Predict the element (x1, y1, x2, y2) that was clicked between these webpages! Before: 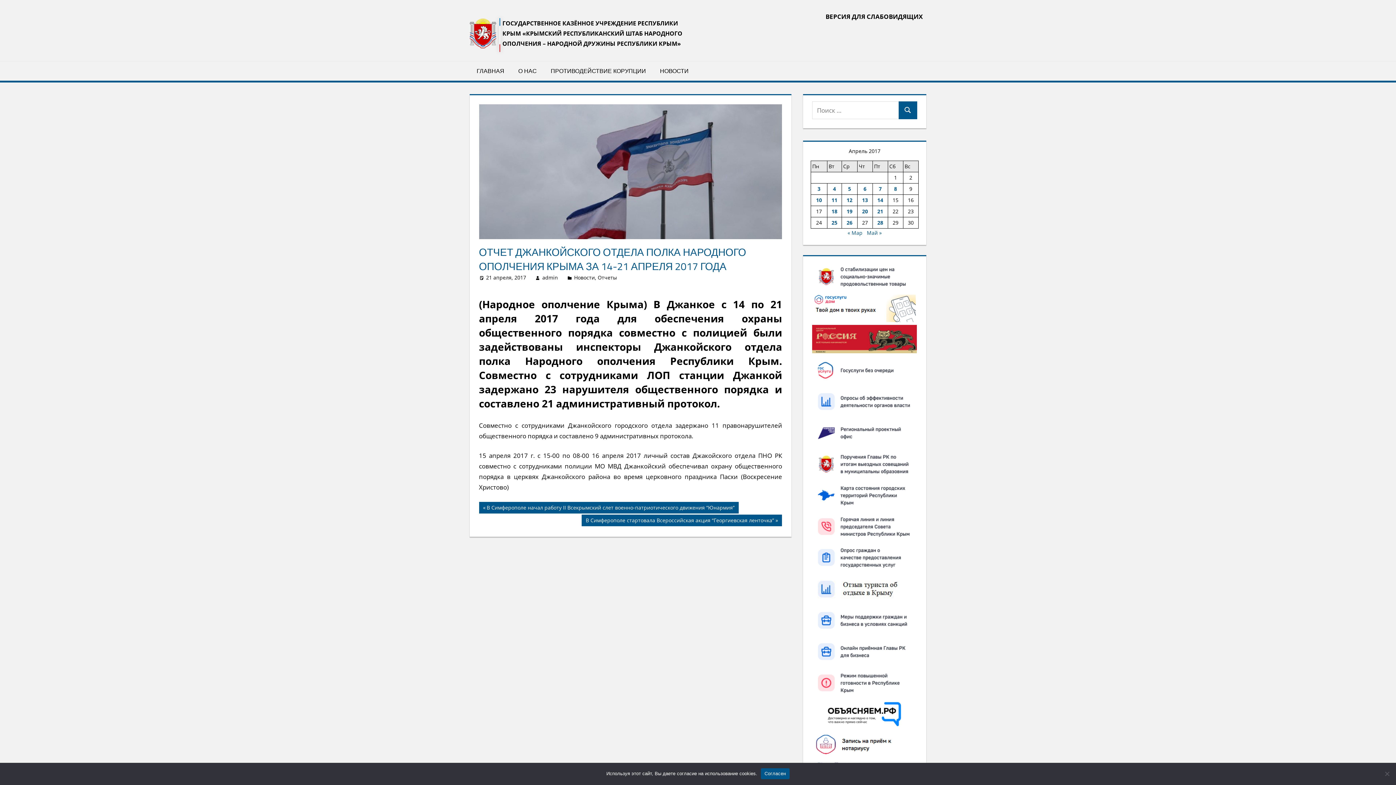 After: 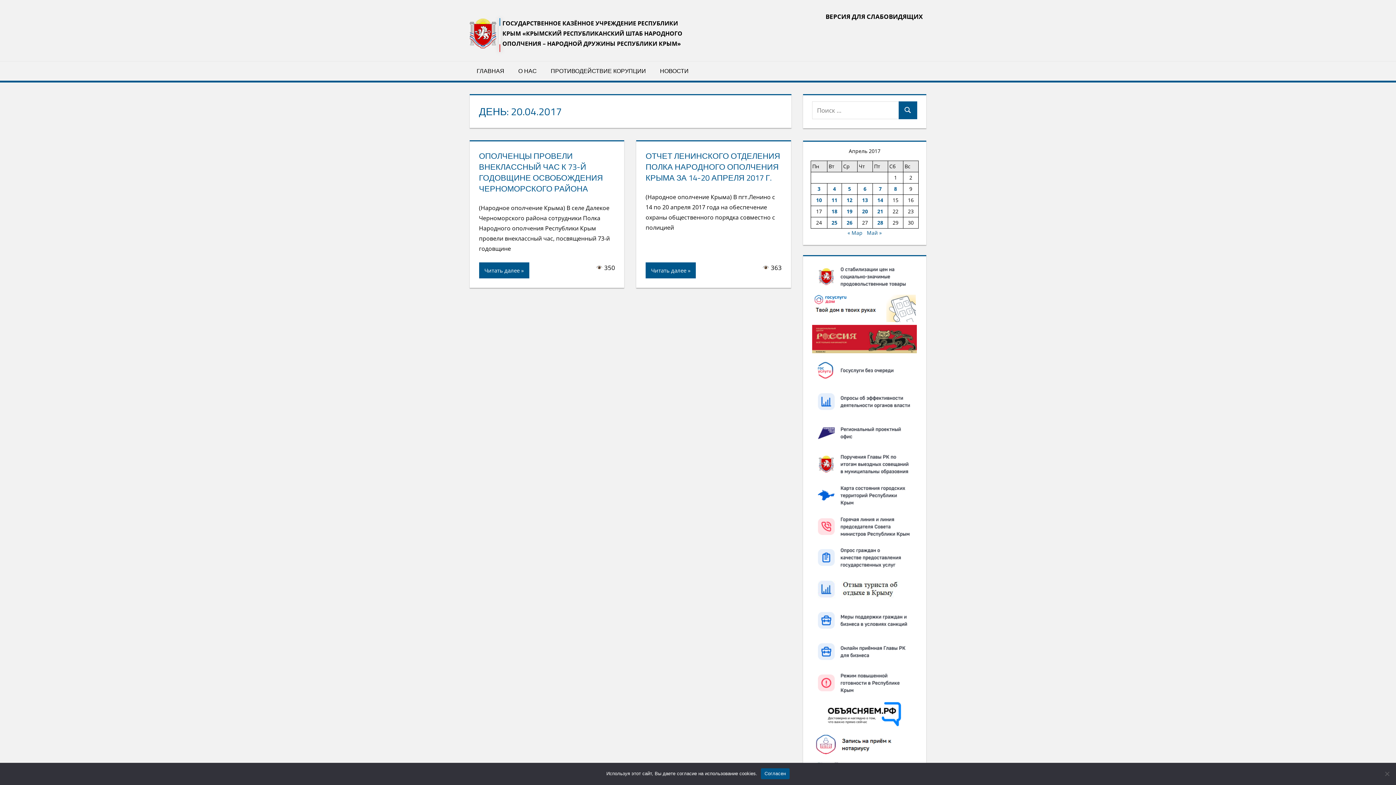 Action: bbox: (862, 208, 868, 214) label: Записи, опубликованные 20.04.2017